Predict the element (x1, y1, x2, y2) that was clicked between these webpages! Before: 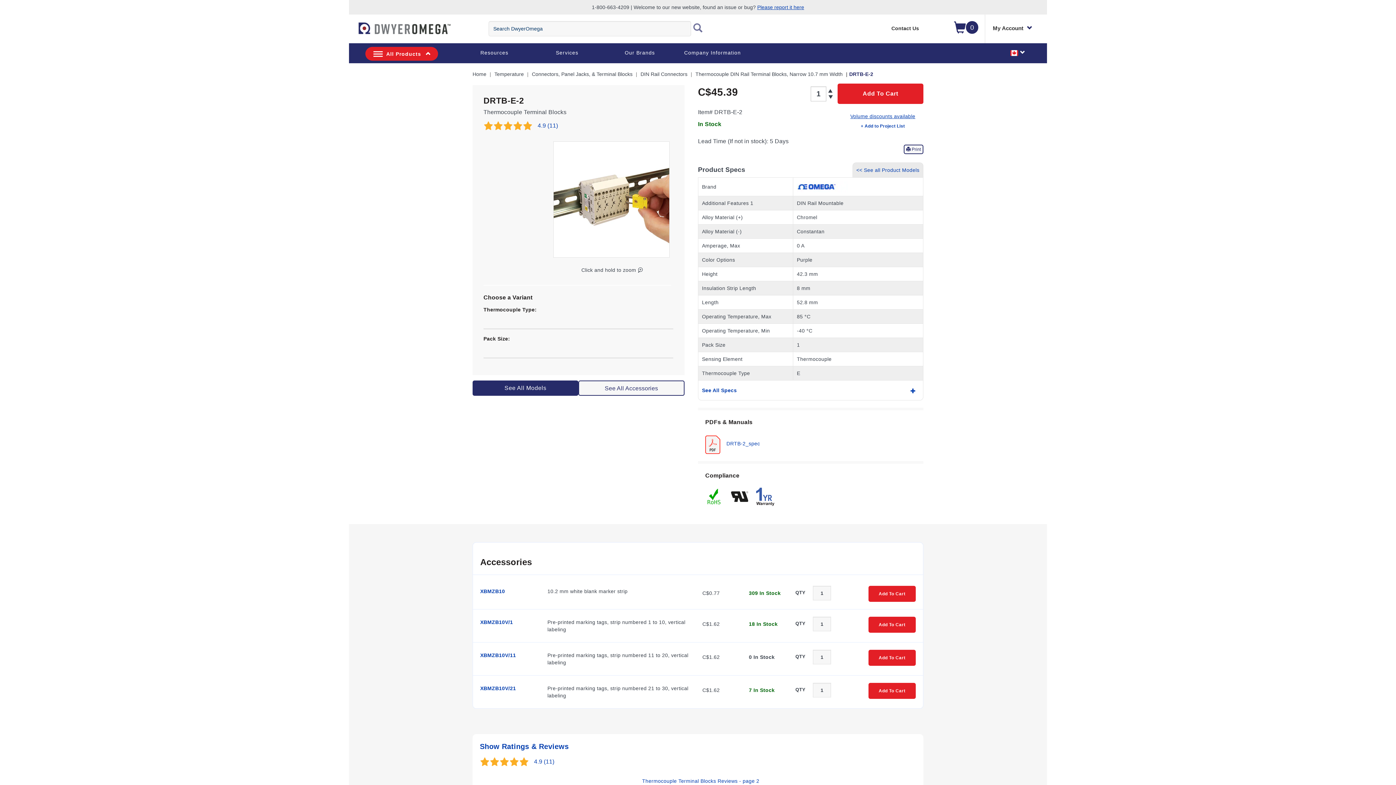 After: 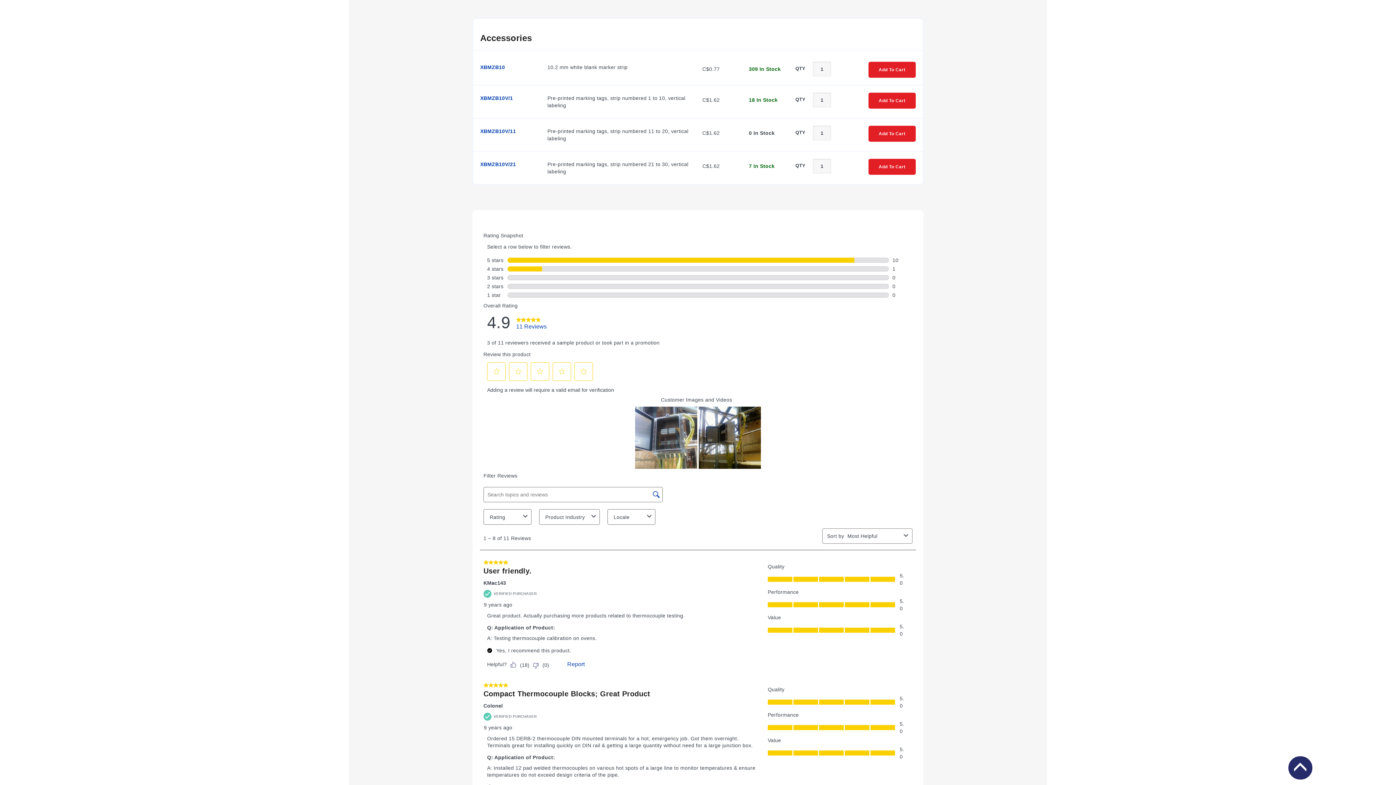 Action: label: 4.9
(11) bbox: (529, 757, 554, 767)